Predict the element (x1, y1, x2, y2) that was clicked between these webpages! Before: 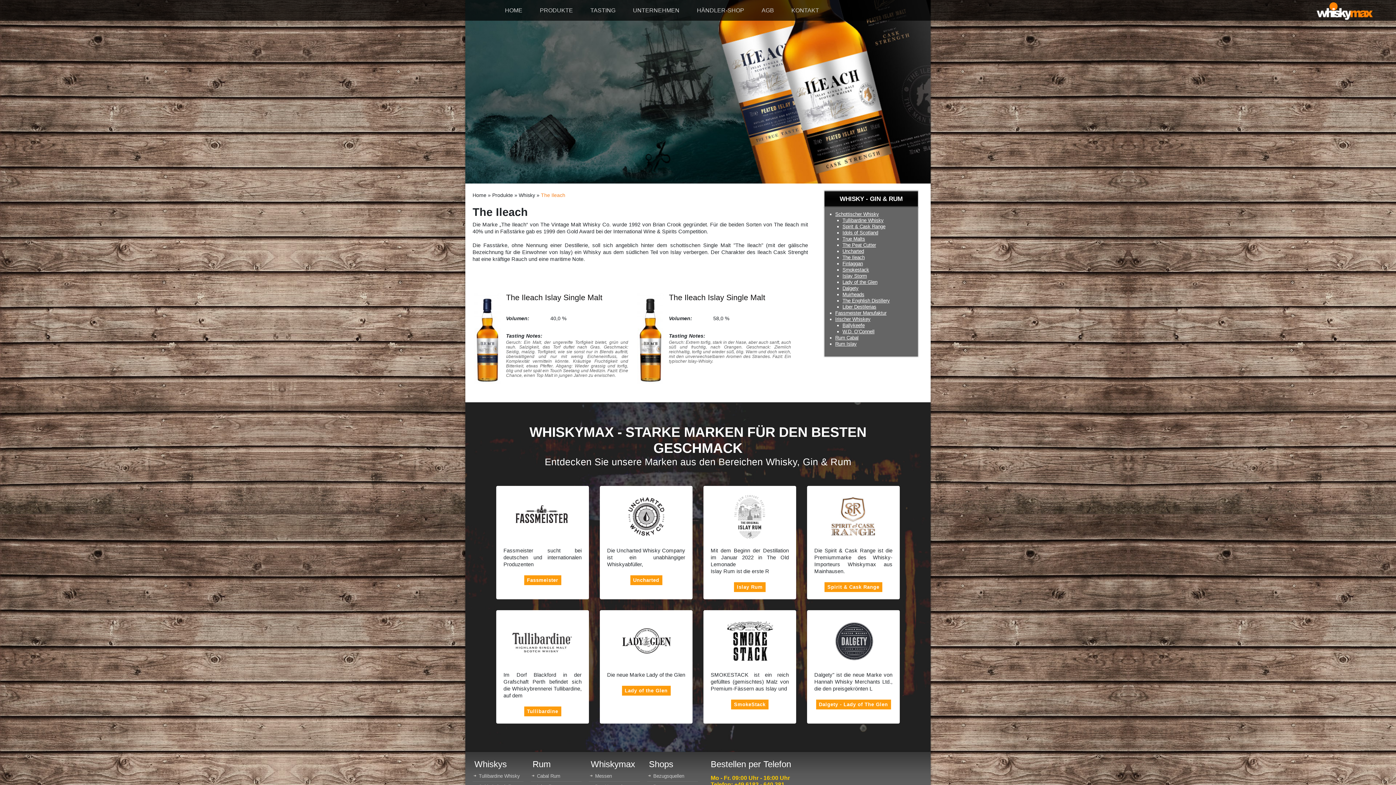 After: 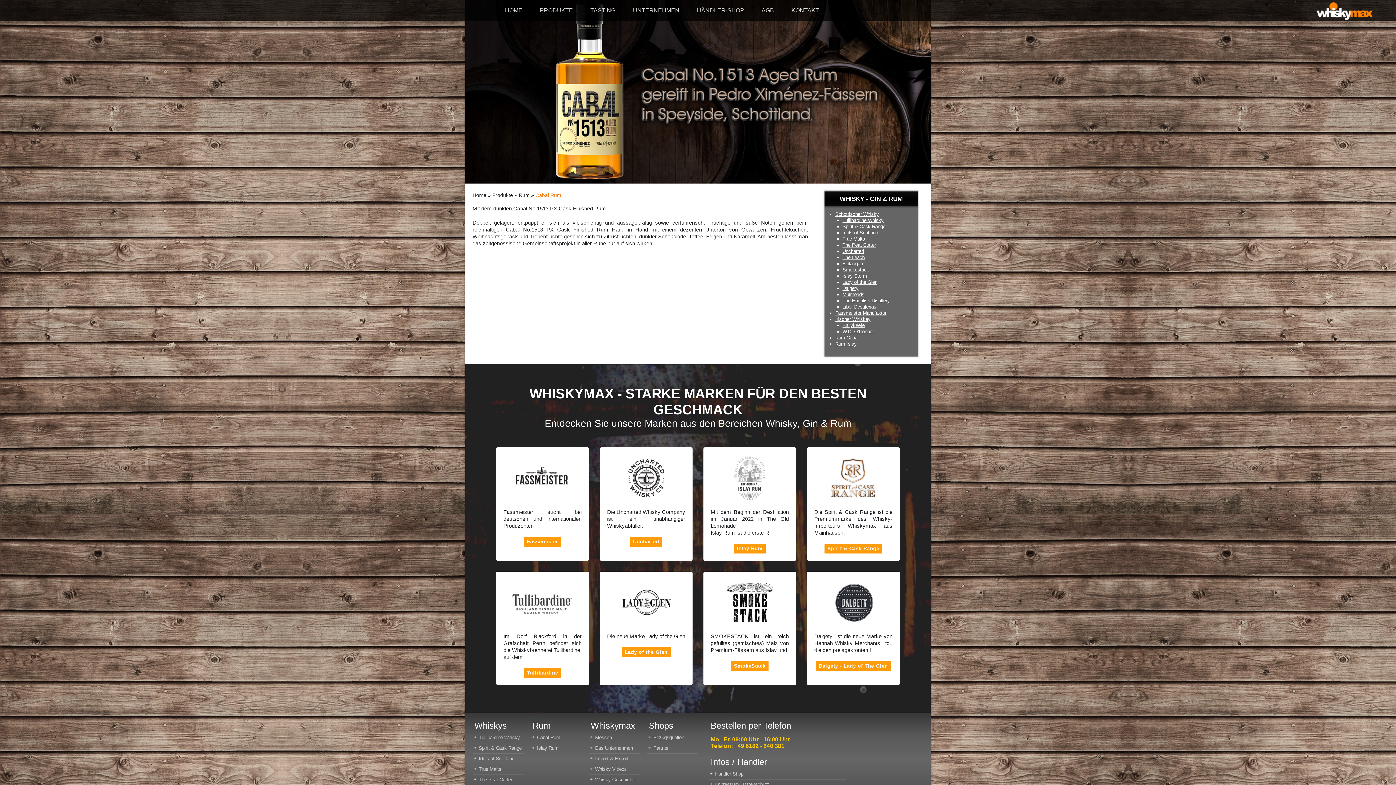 Action: bbox: (530, 773, 581, 782) label: Cabal Rum